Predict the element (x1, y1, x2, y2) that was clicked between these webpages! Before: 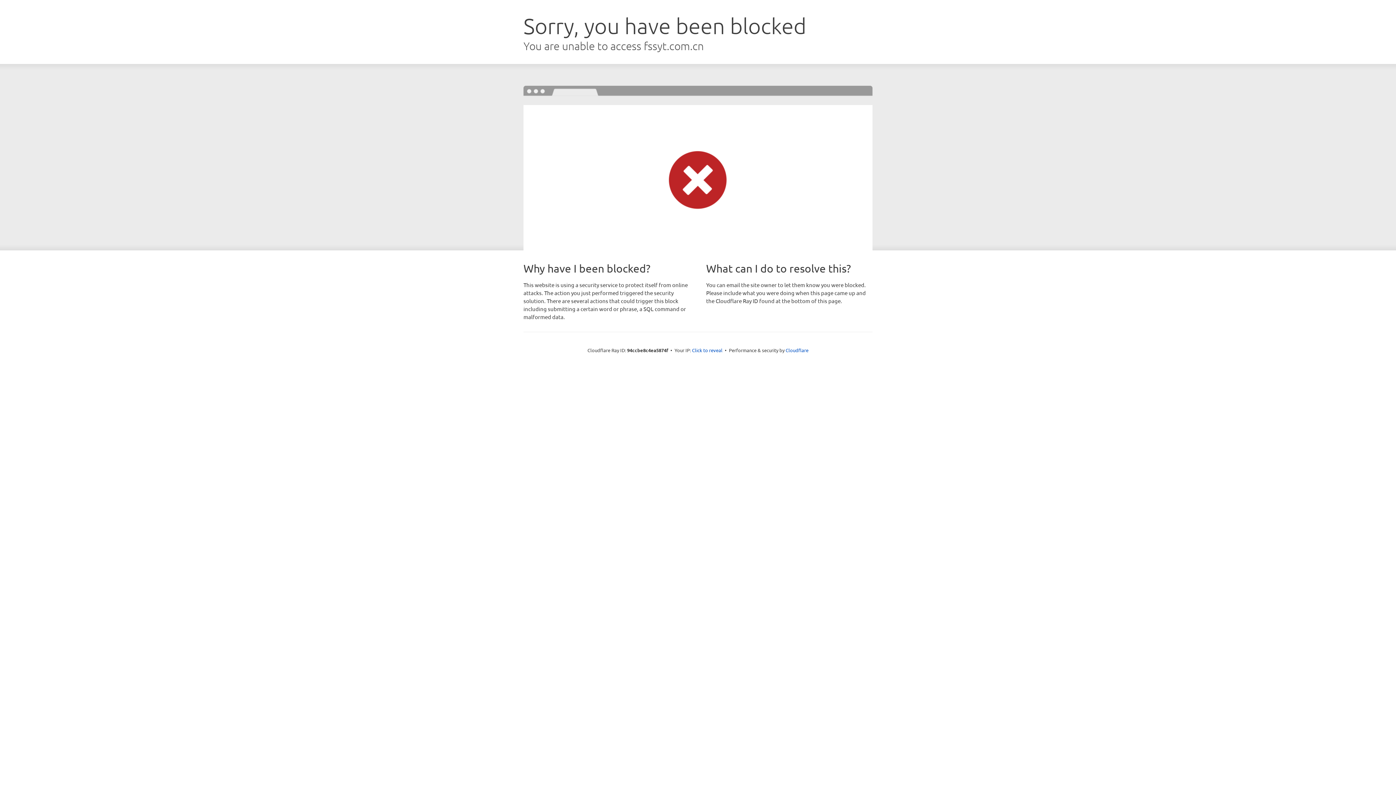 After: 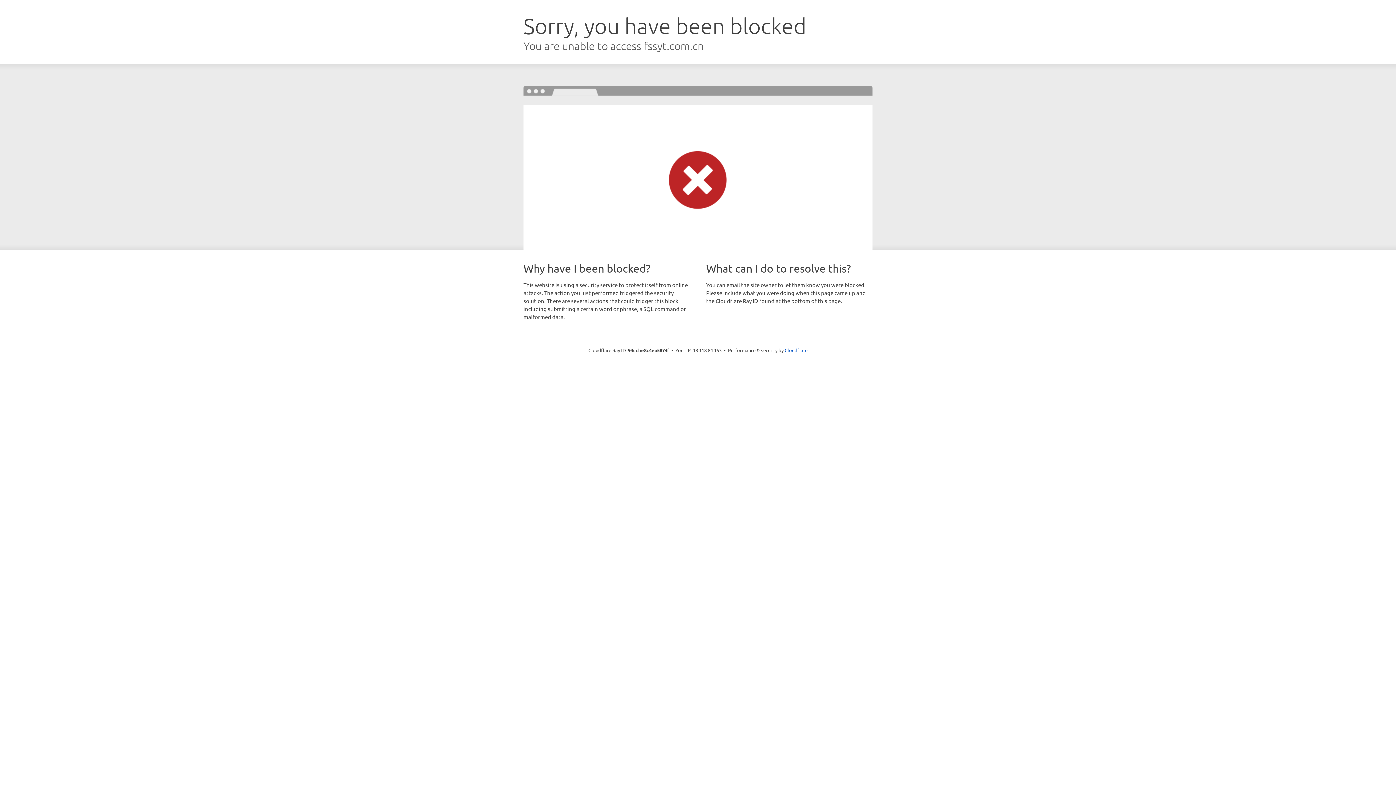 Action: label: Click to reveal bbox: (692, 346, 722, 353)